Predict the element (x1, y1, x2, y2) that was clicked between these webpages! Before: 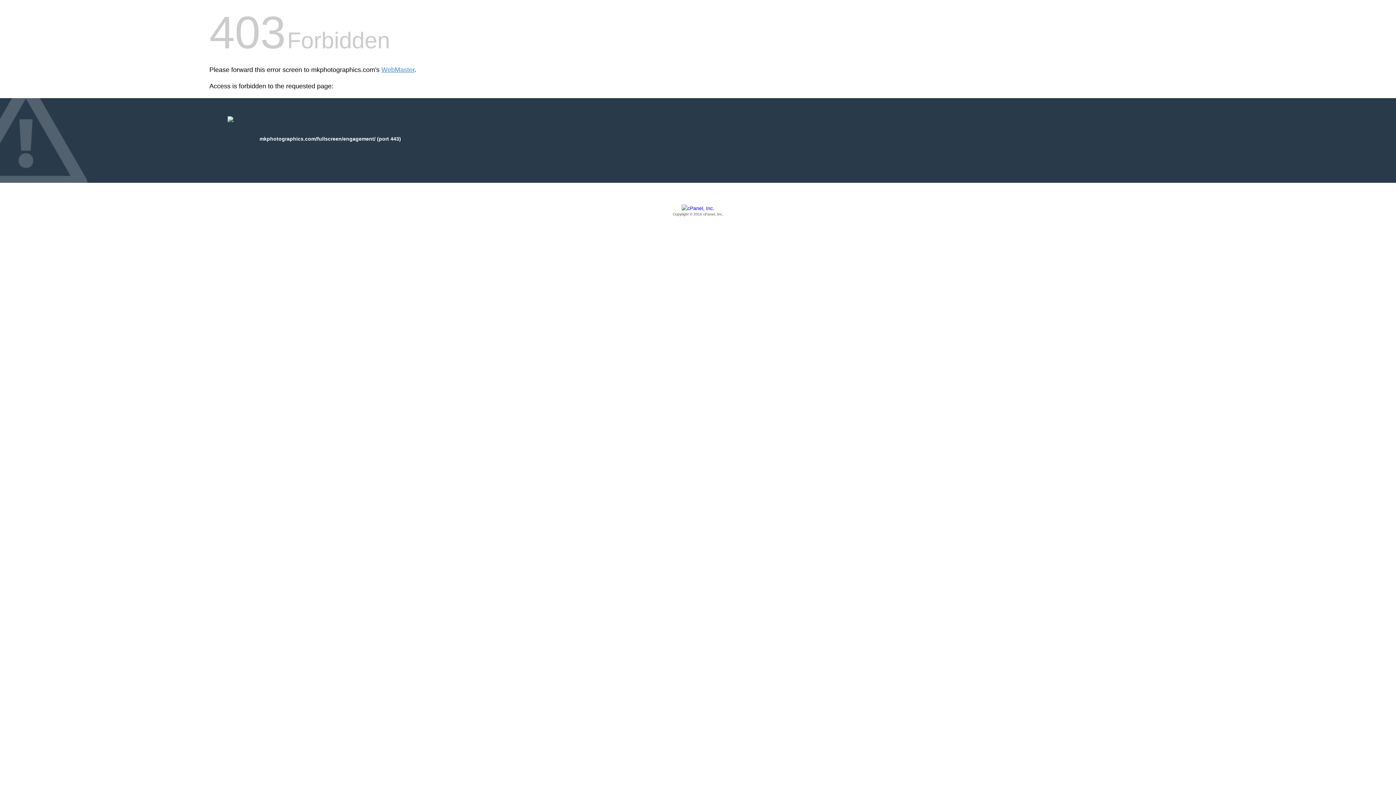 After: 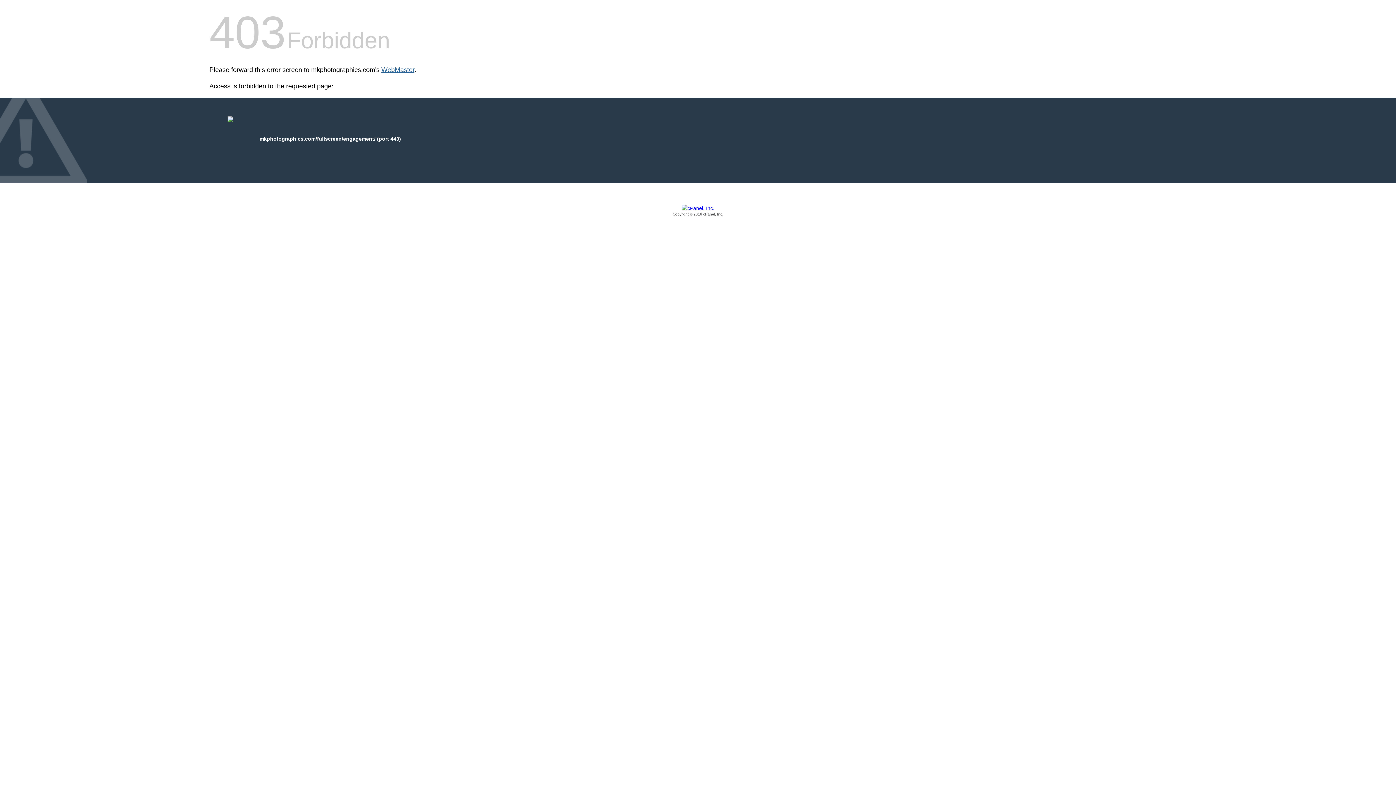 Action: label: WebMaster bbox: (381, 66, 414, 73)